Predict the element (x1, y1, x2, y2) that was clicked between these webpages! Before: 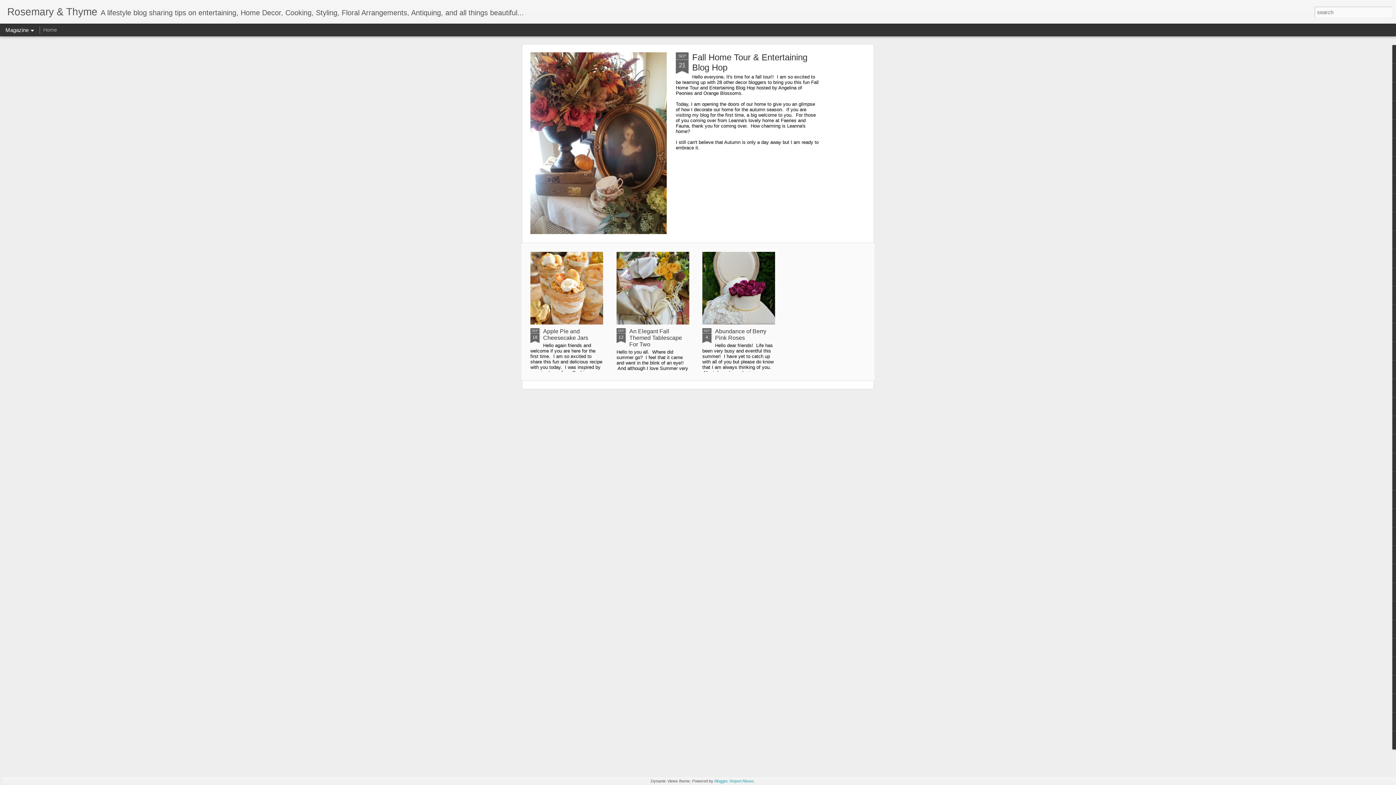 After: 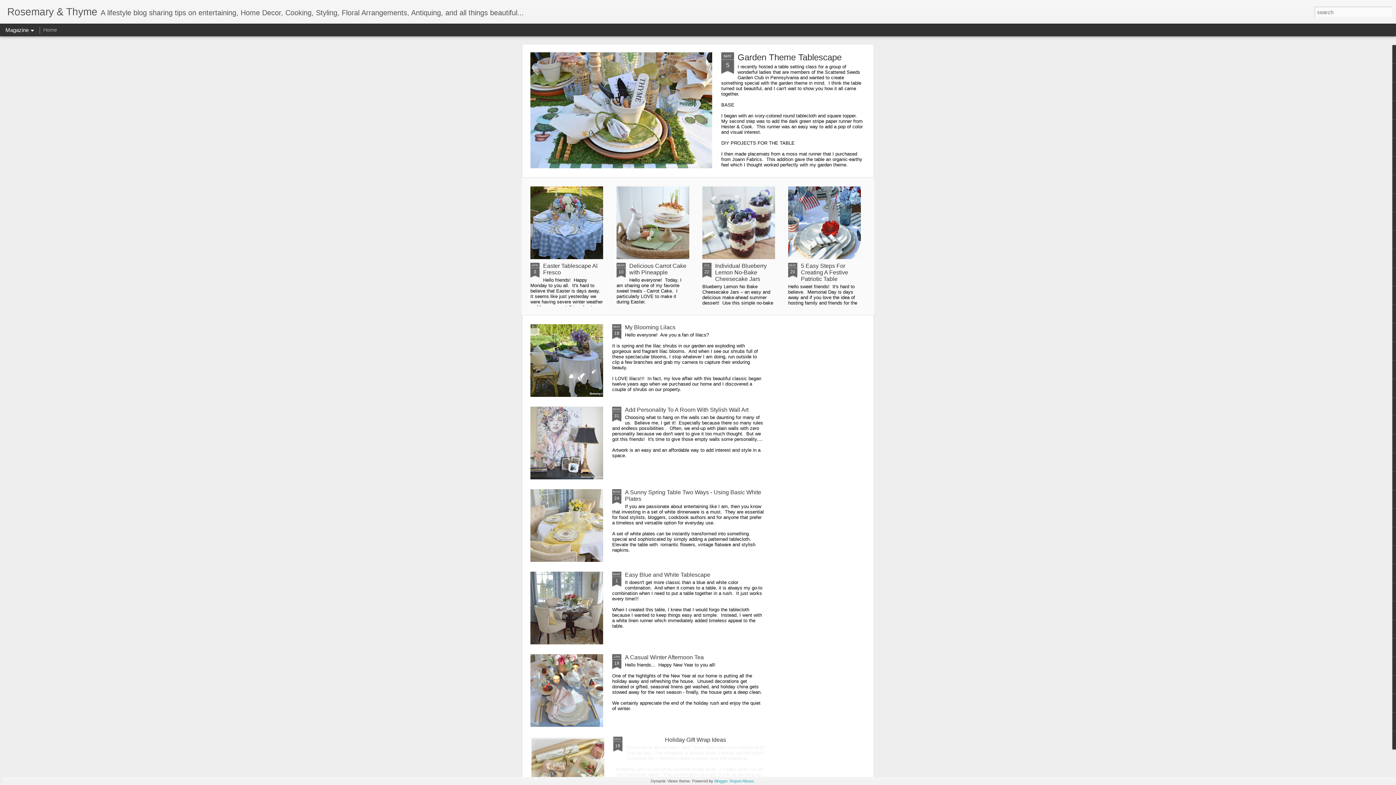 Action: label: Home bbox: (43, 26, 57, 32)